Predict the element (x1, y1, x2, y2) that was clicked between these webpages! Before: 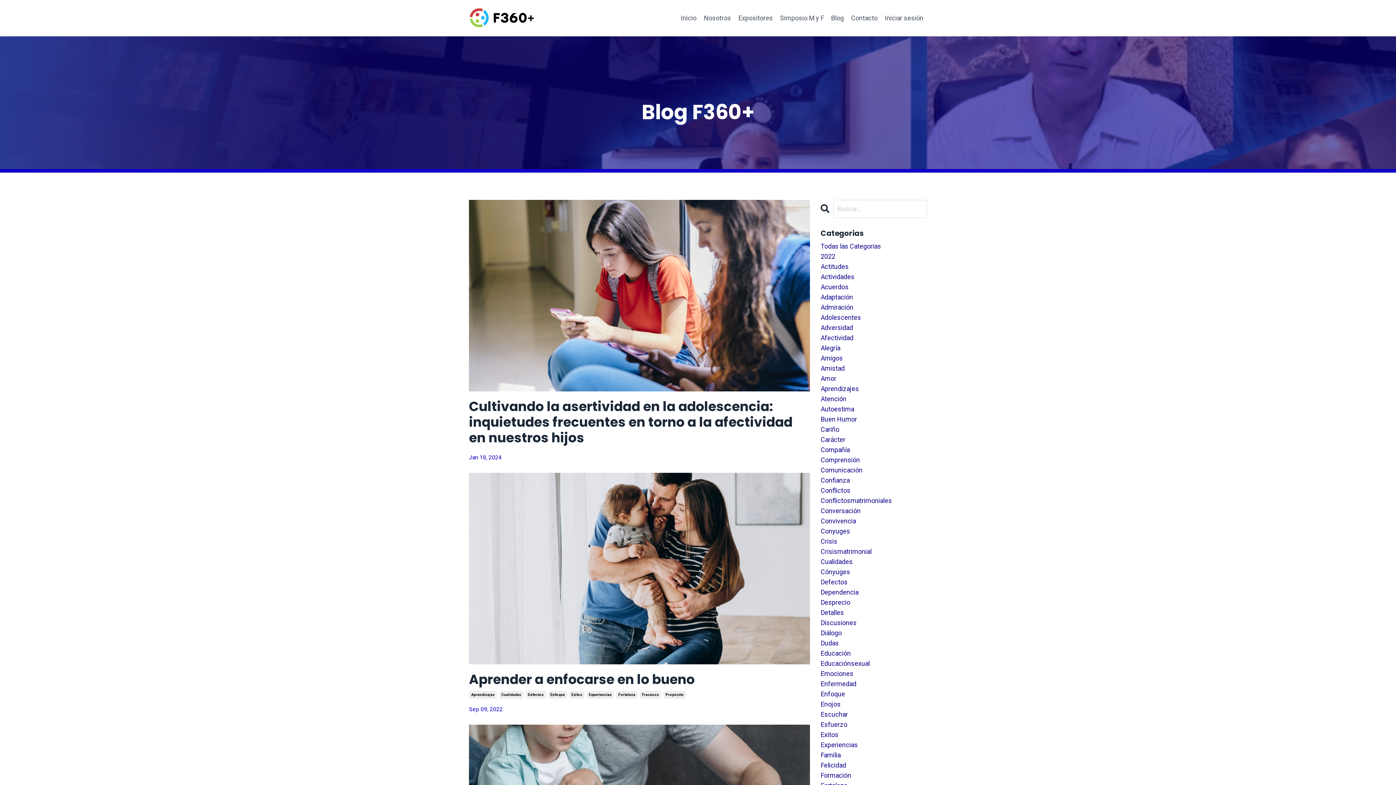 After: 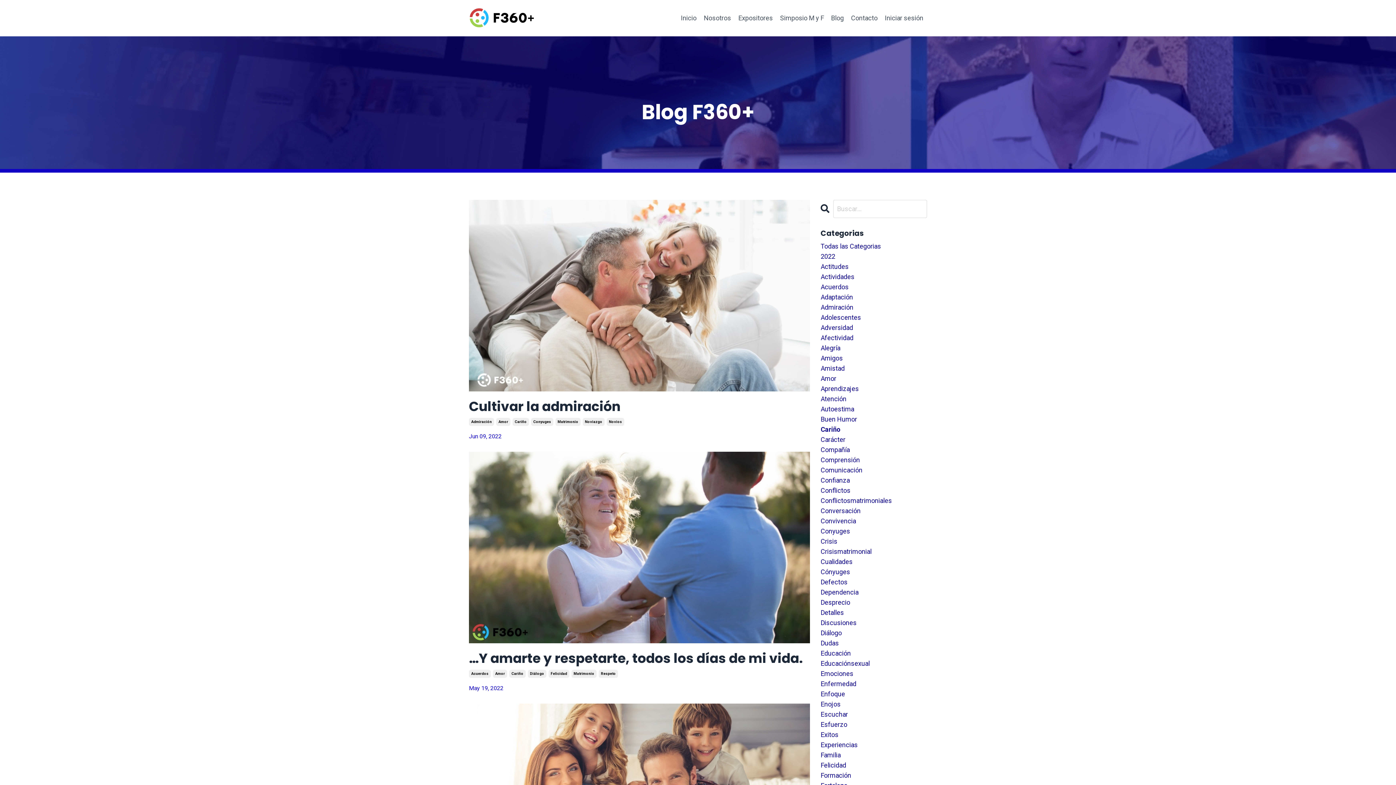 Action: bbox: (820, 424, 927, 434) label: Cariño